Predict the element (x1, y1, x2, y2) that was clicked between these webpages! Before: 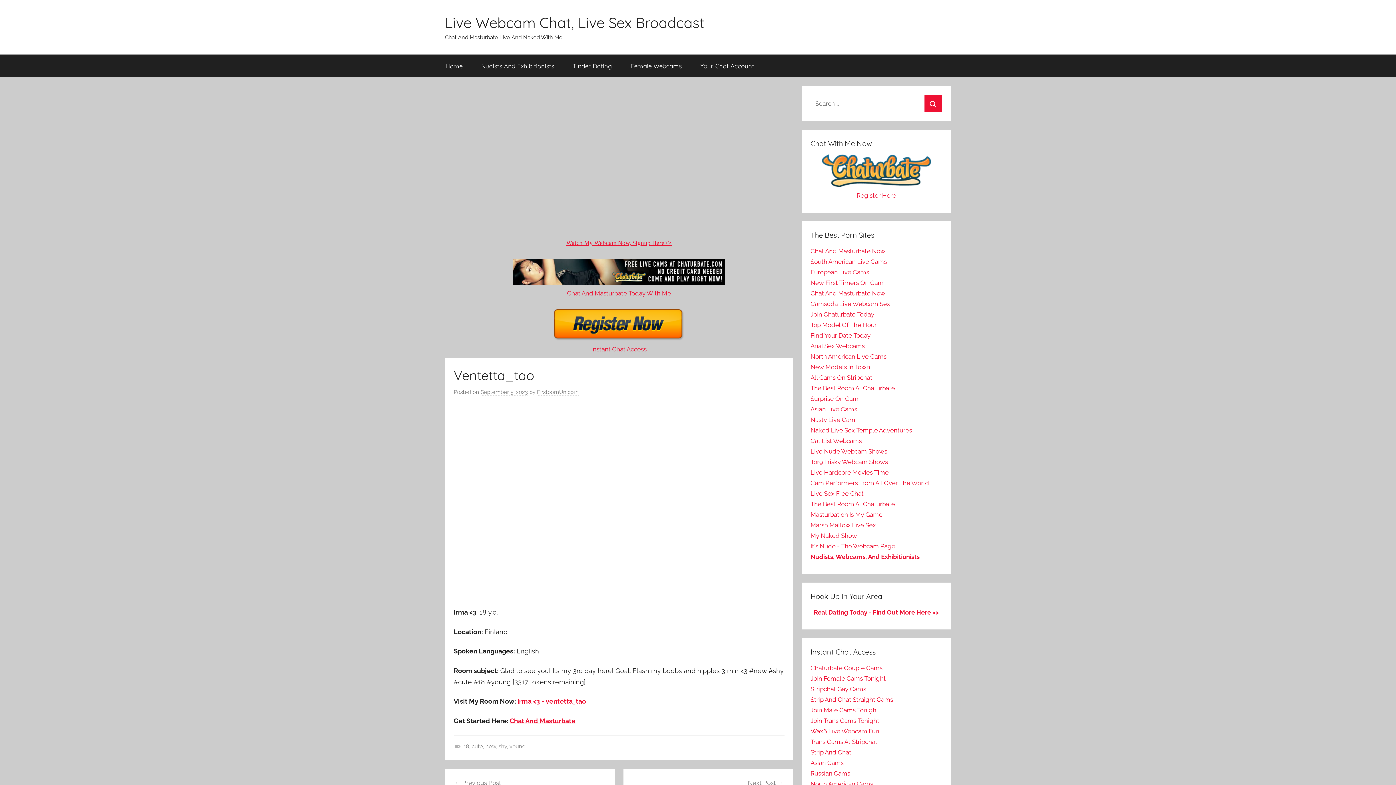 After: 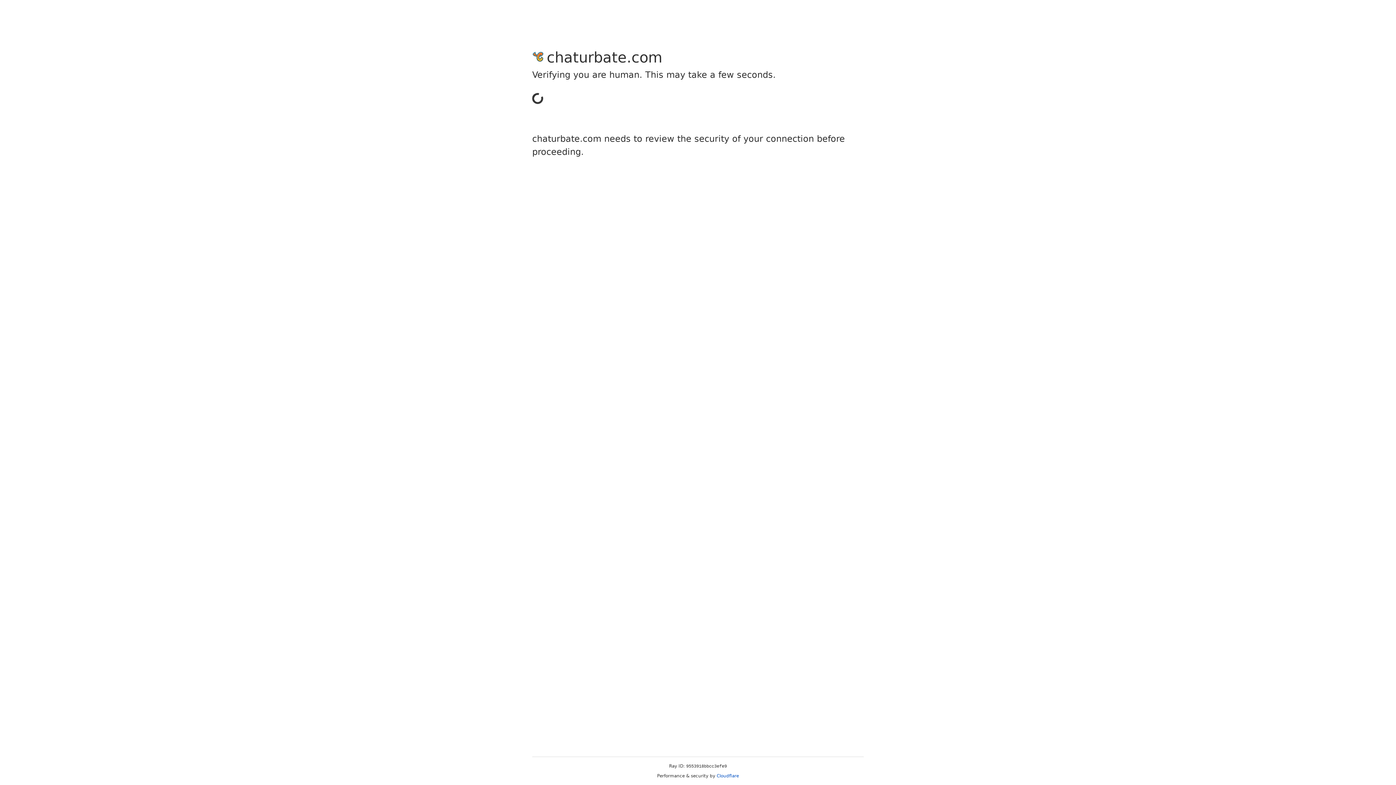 Action: bbox: (810, 353, 886, 360) label: North American Live Cams